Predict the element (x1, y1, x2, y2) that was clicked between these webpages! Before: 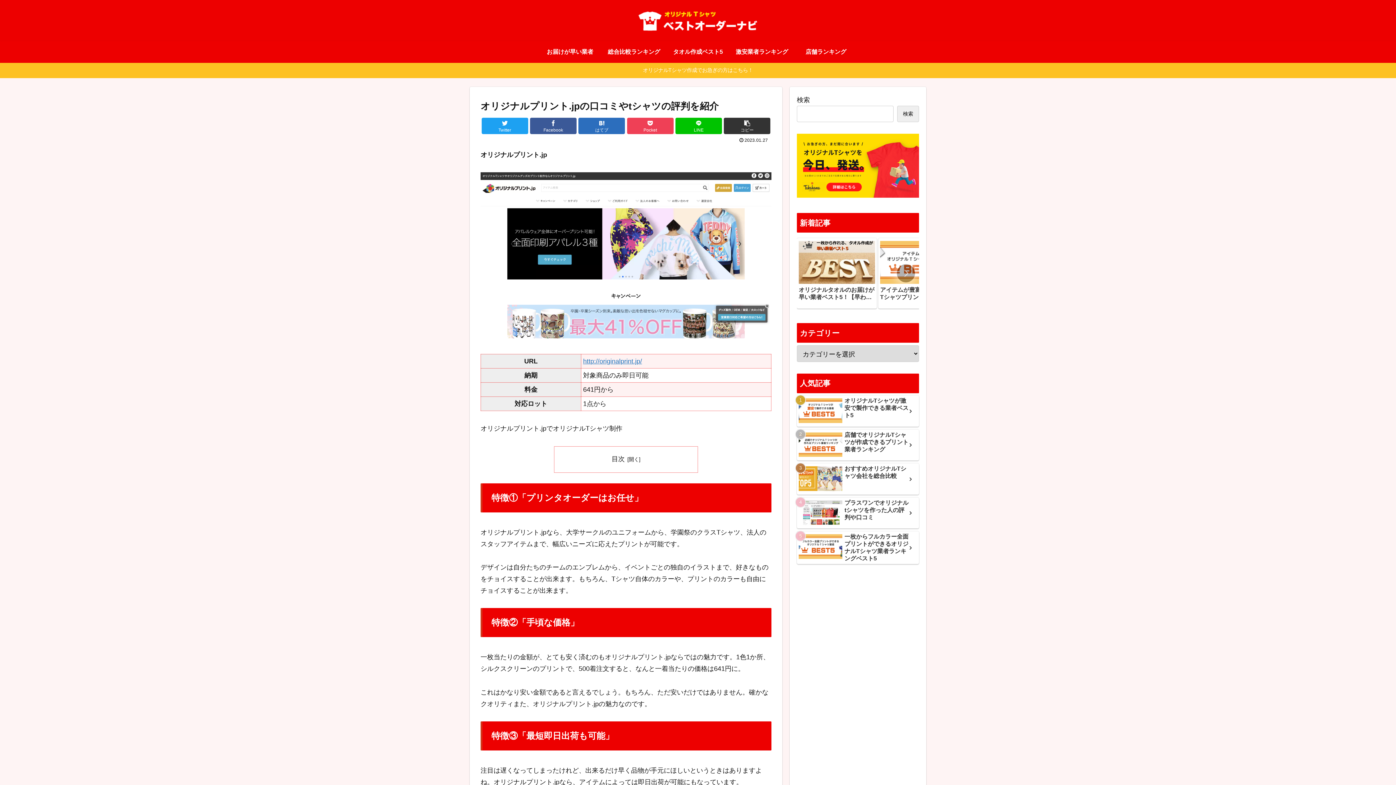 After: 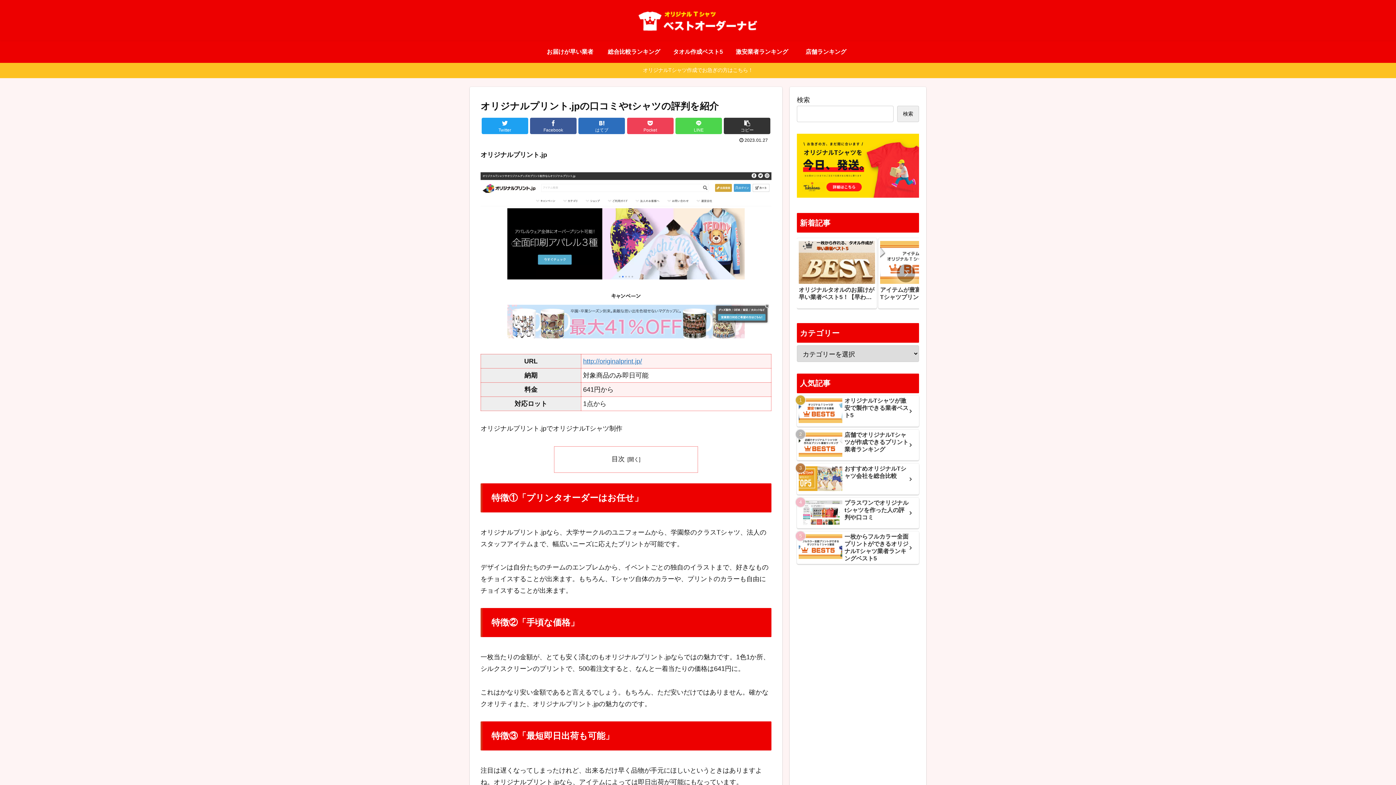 Action: bbox: (675, 117, 722, 134) label: LINE